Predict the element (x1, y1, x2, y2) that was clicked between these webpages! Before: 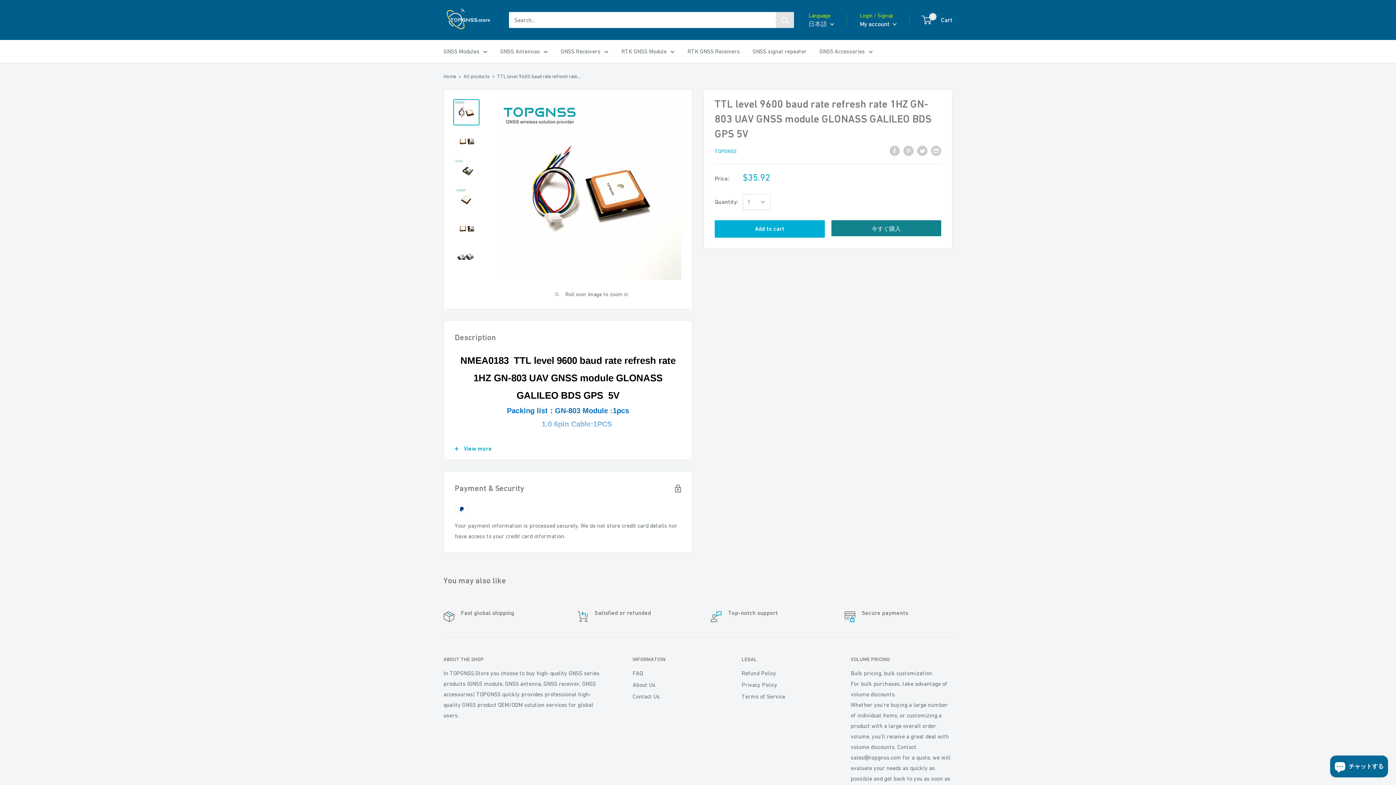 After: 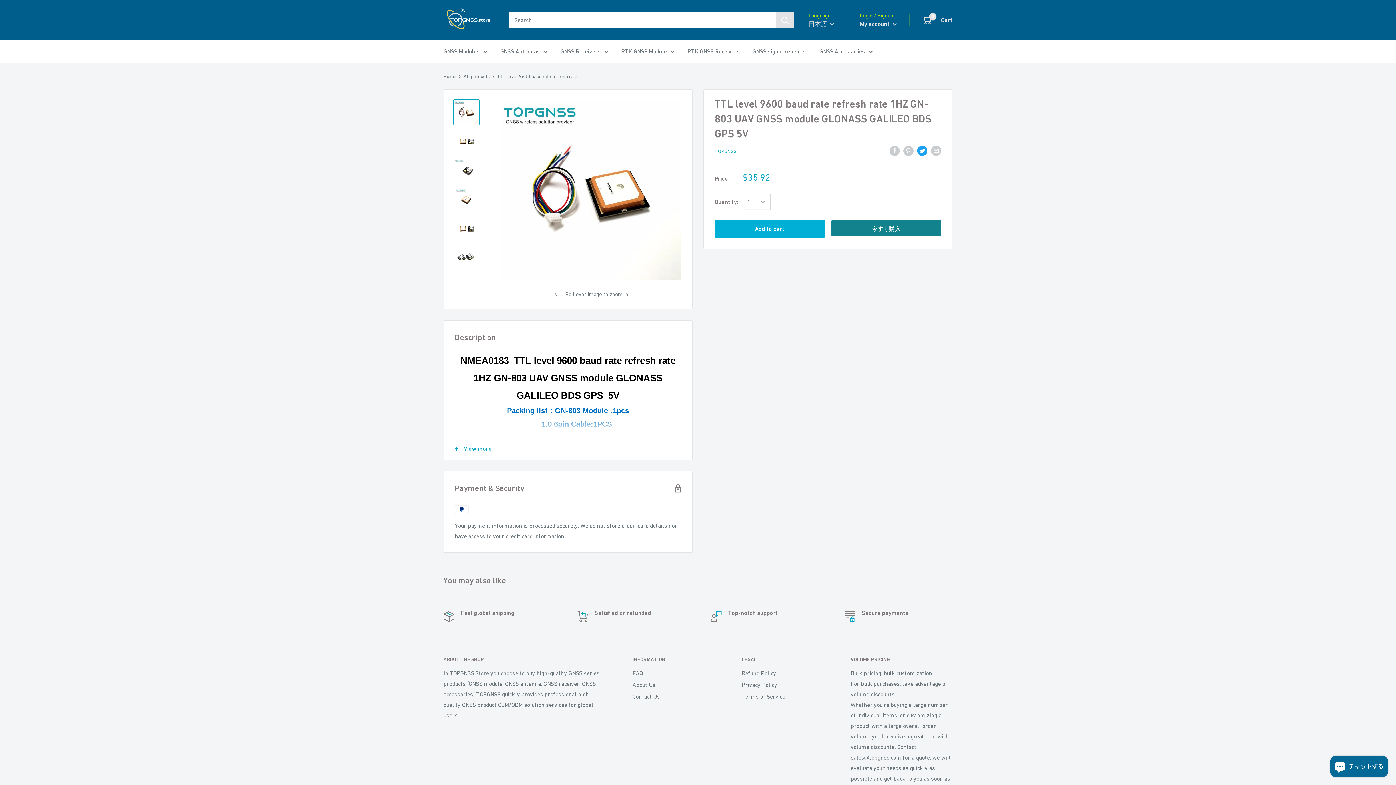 Action: bbox: (917, 145, 927, 156) label: Tweet on Twitter